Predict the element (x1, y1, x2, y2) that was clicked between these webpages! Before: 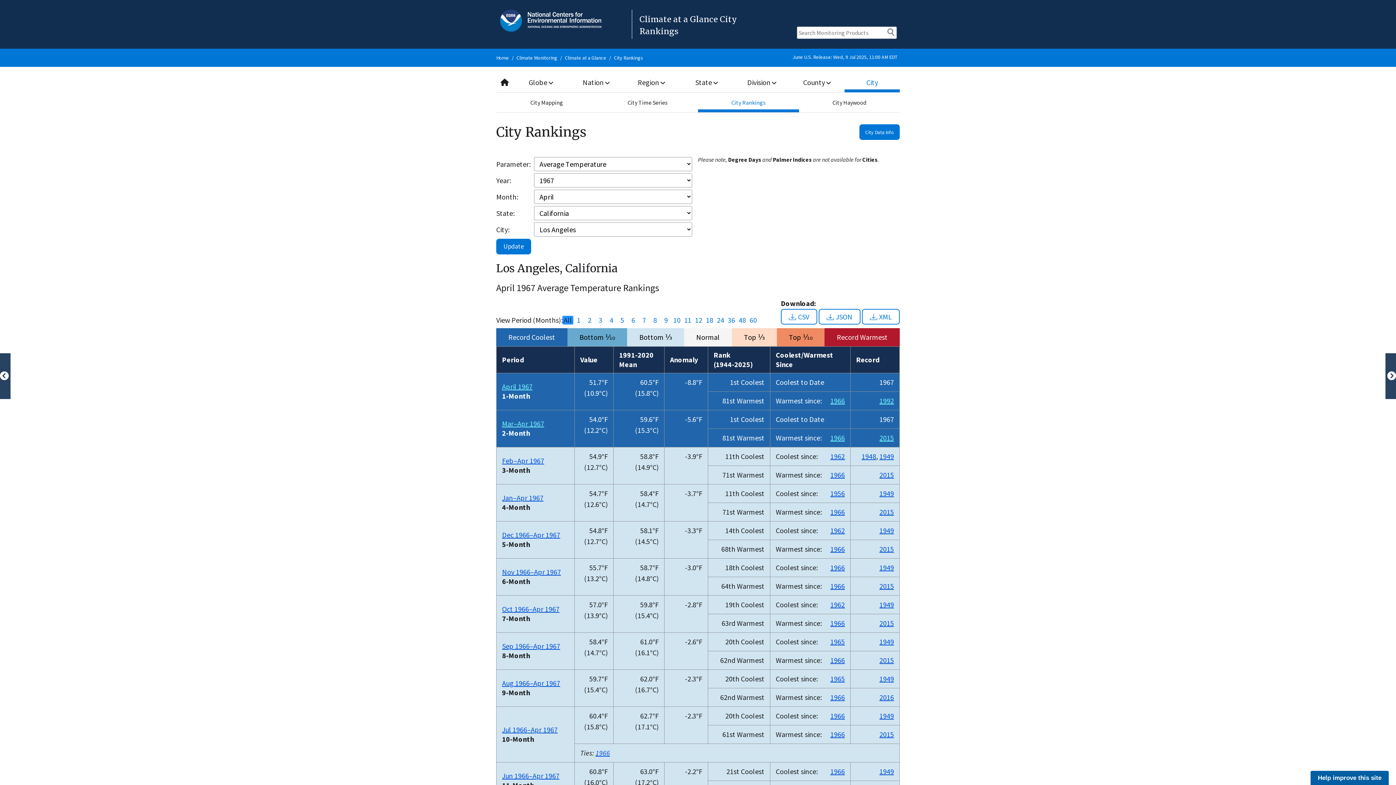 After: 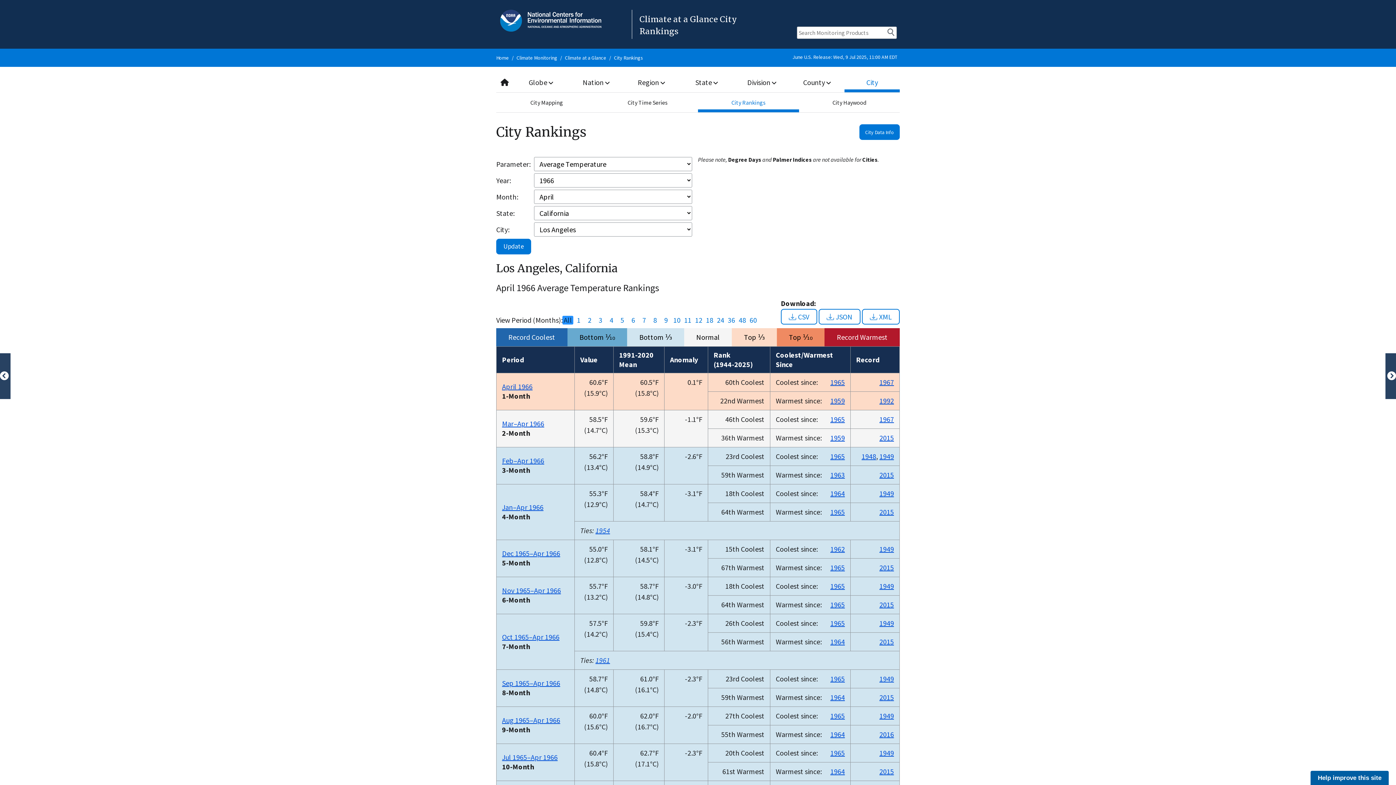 Action: bbox: (830, 563, 845, 572) label: 1966